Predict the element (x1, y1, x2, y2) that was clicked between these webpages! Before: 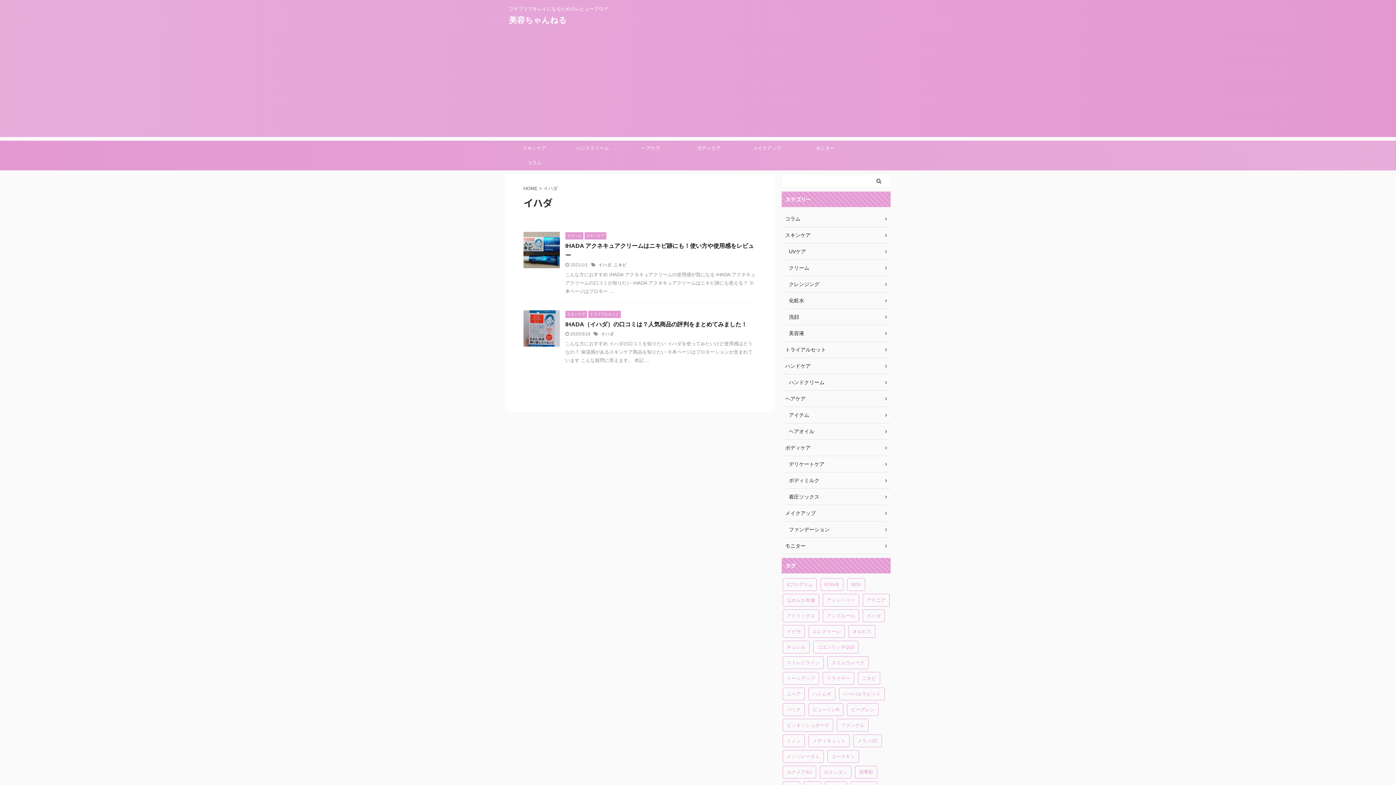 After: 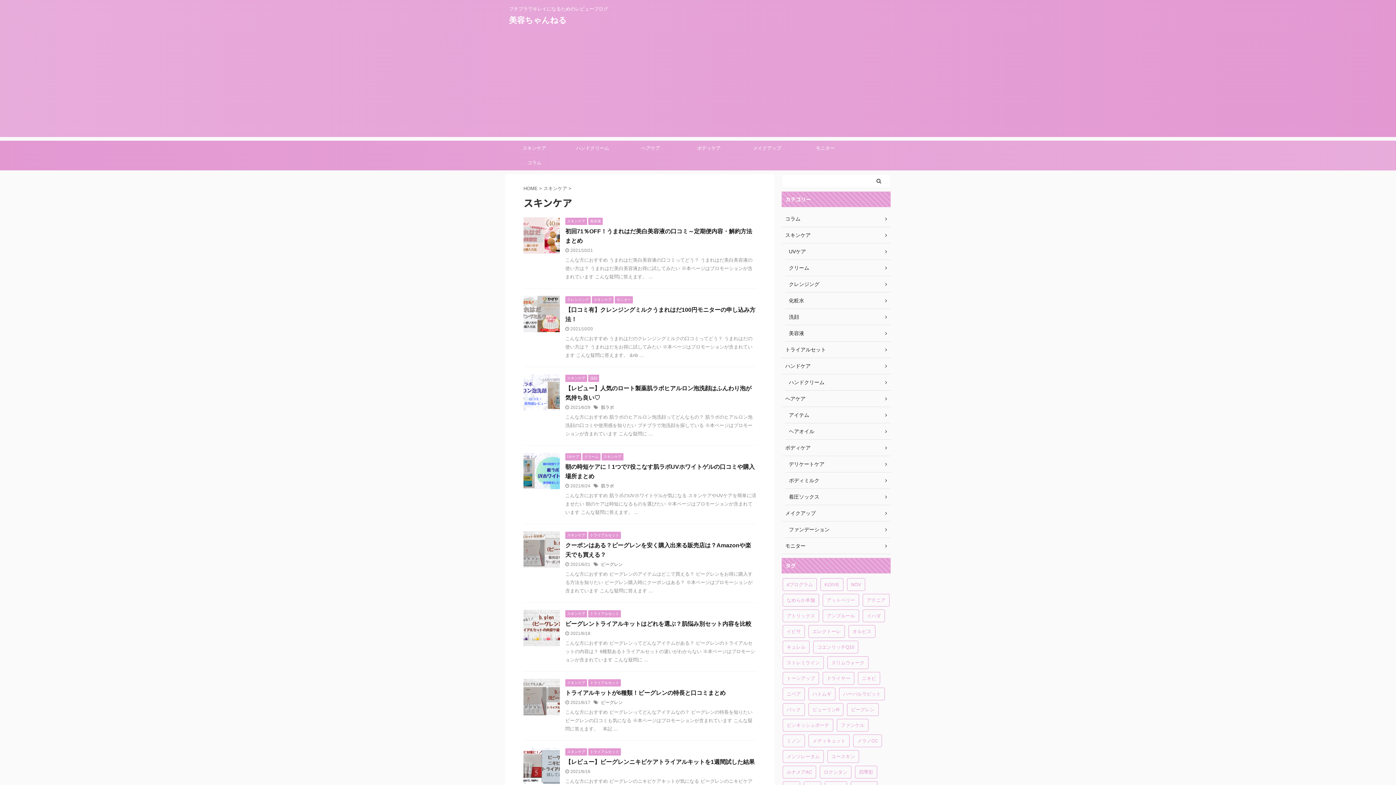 Action: bbox: (781, 227, 890, 243) label: スキンケア